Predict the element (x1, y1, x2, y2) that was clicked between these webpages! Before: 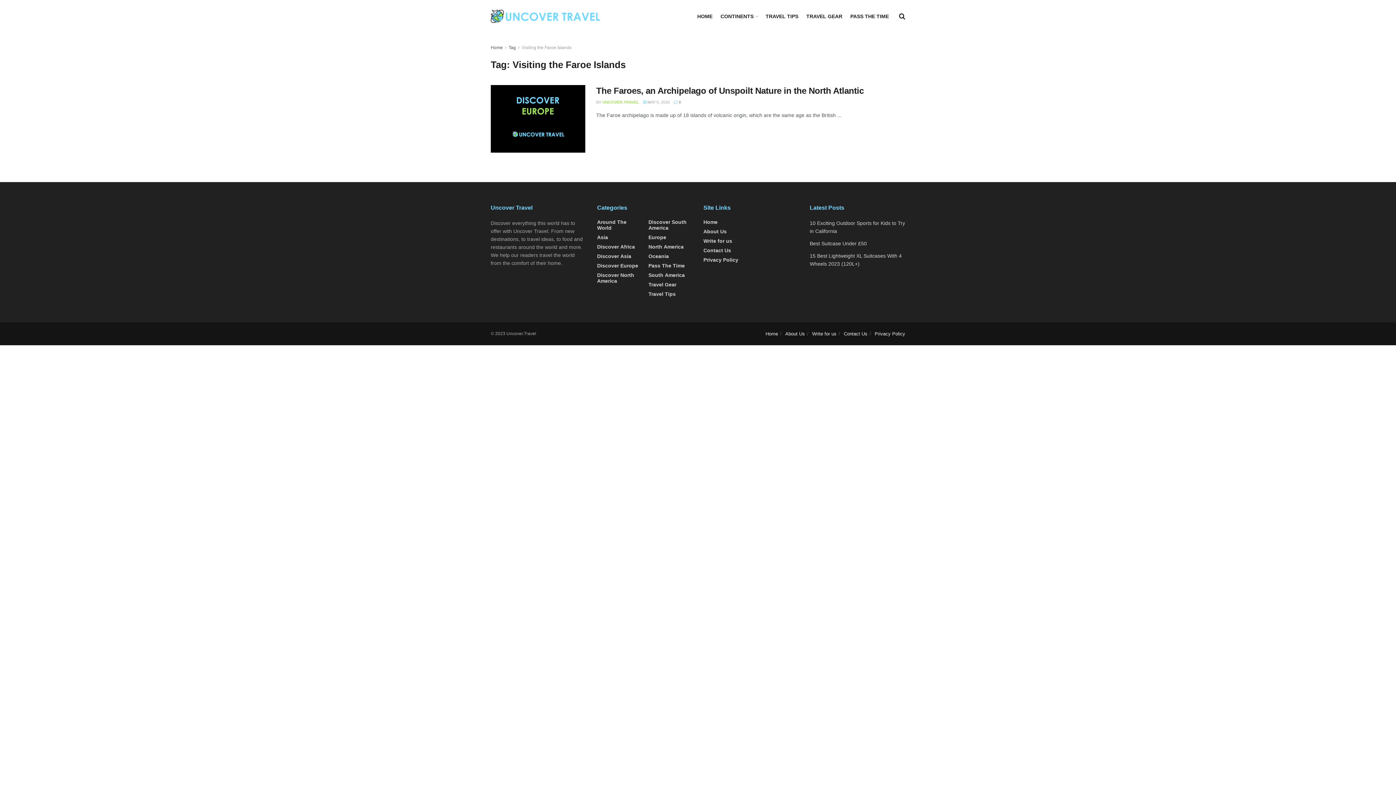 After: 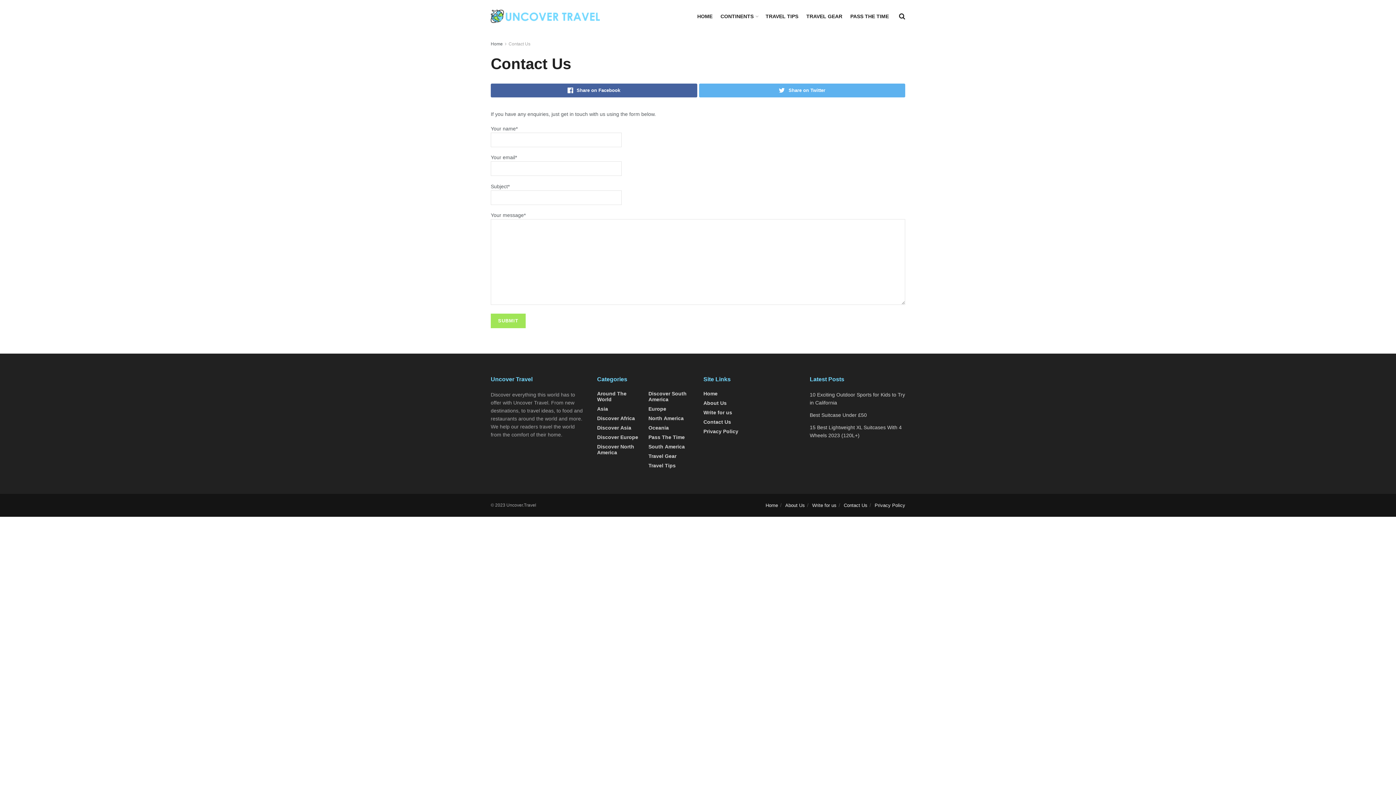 Action: bbox: (844, 331, 867, 336) label: Contact Us